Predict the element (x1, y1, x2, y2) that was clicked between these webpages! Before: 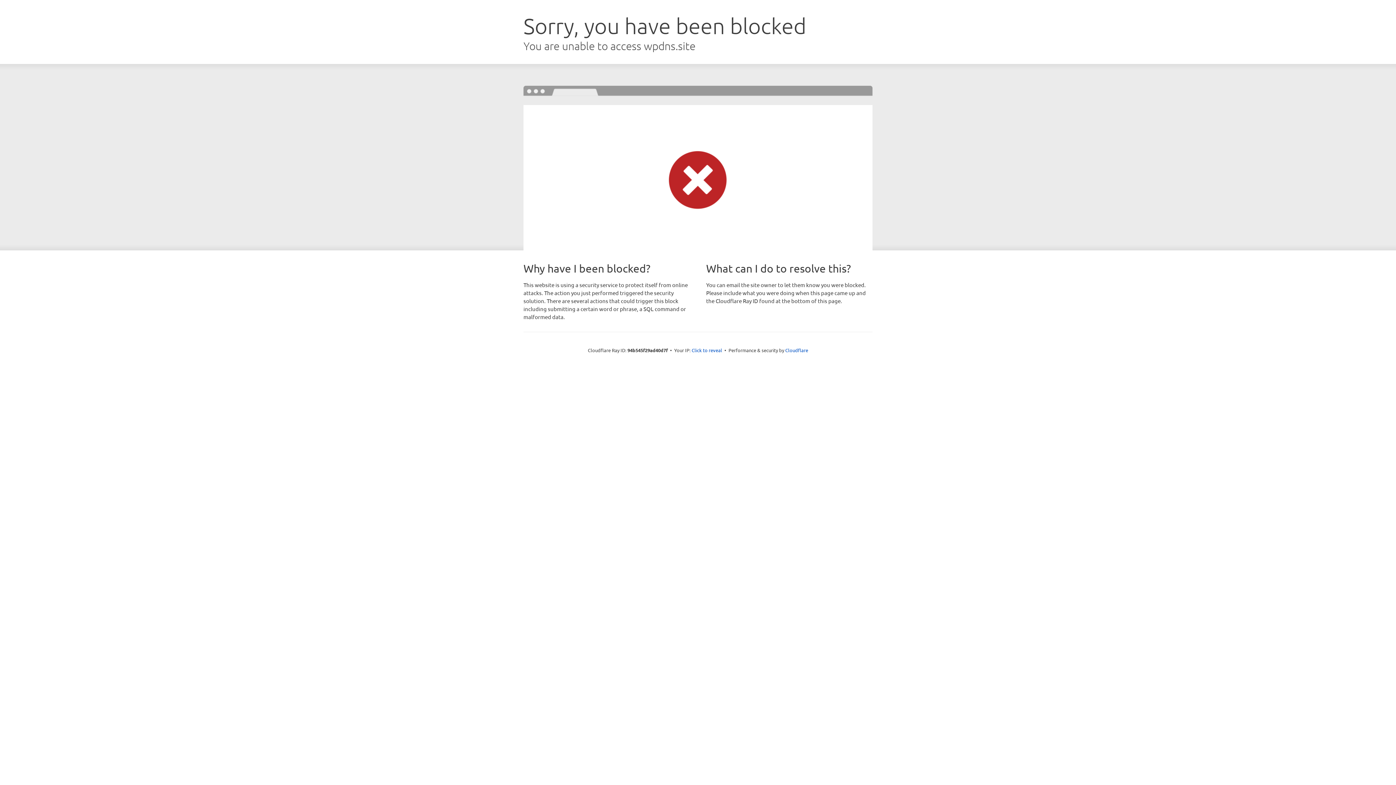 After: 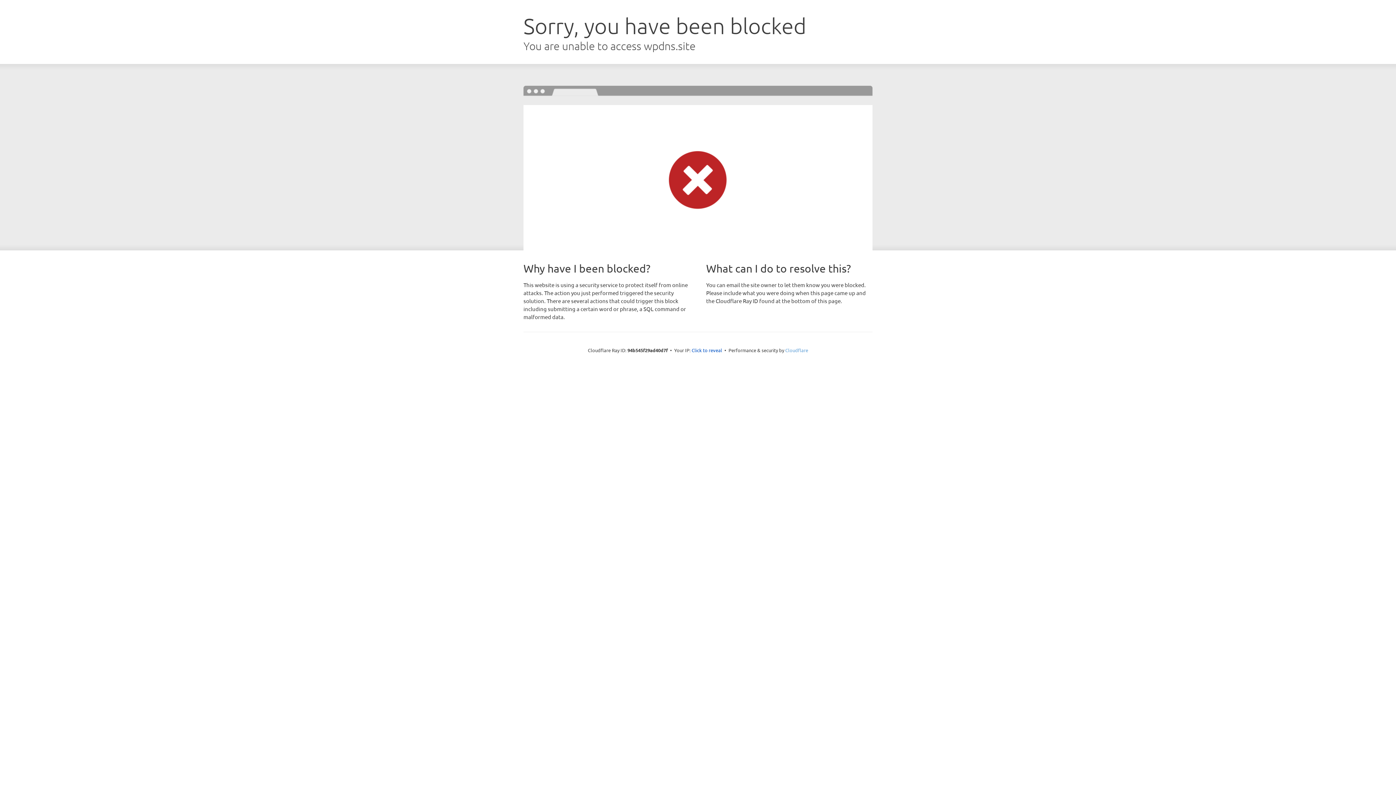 Action: label: Cloudflare bbox: (785, 347, 808, 353)